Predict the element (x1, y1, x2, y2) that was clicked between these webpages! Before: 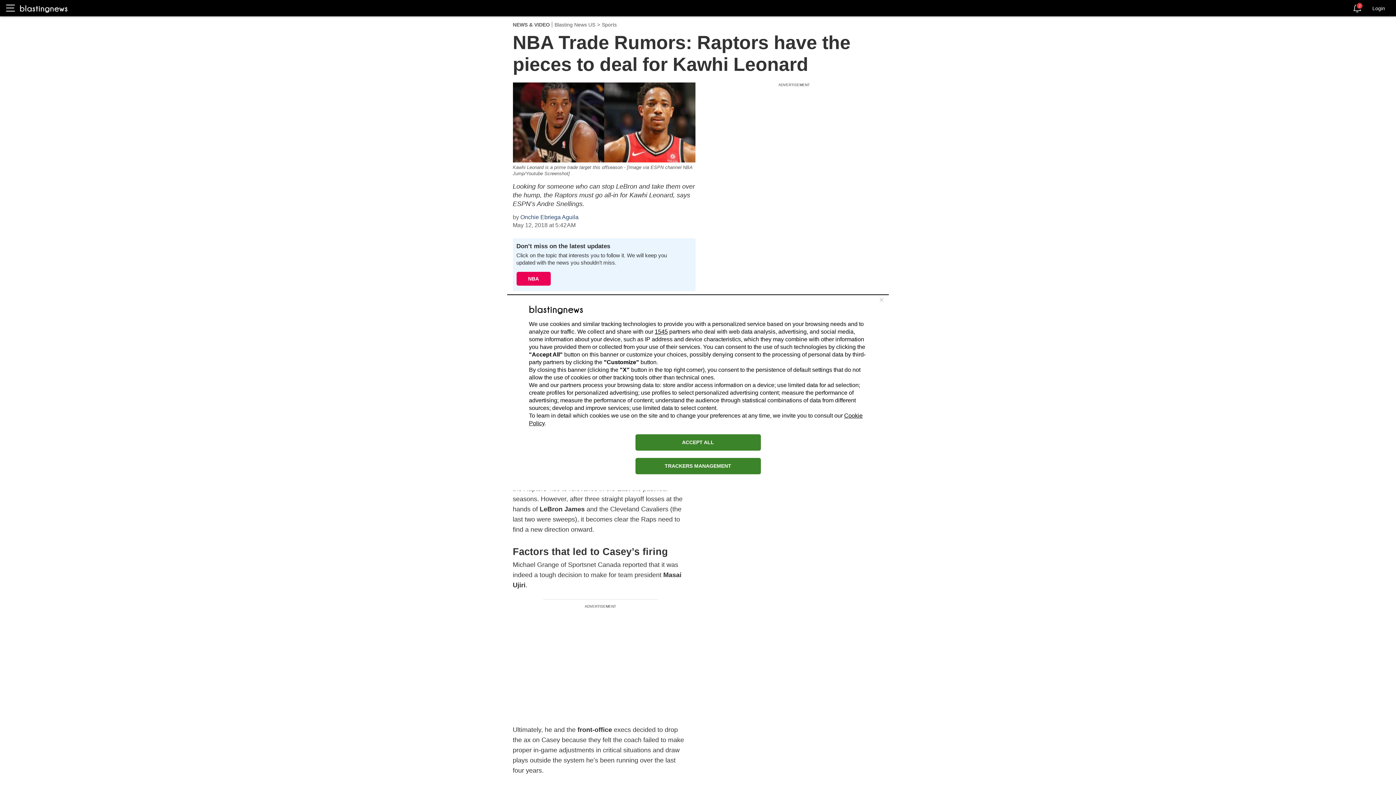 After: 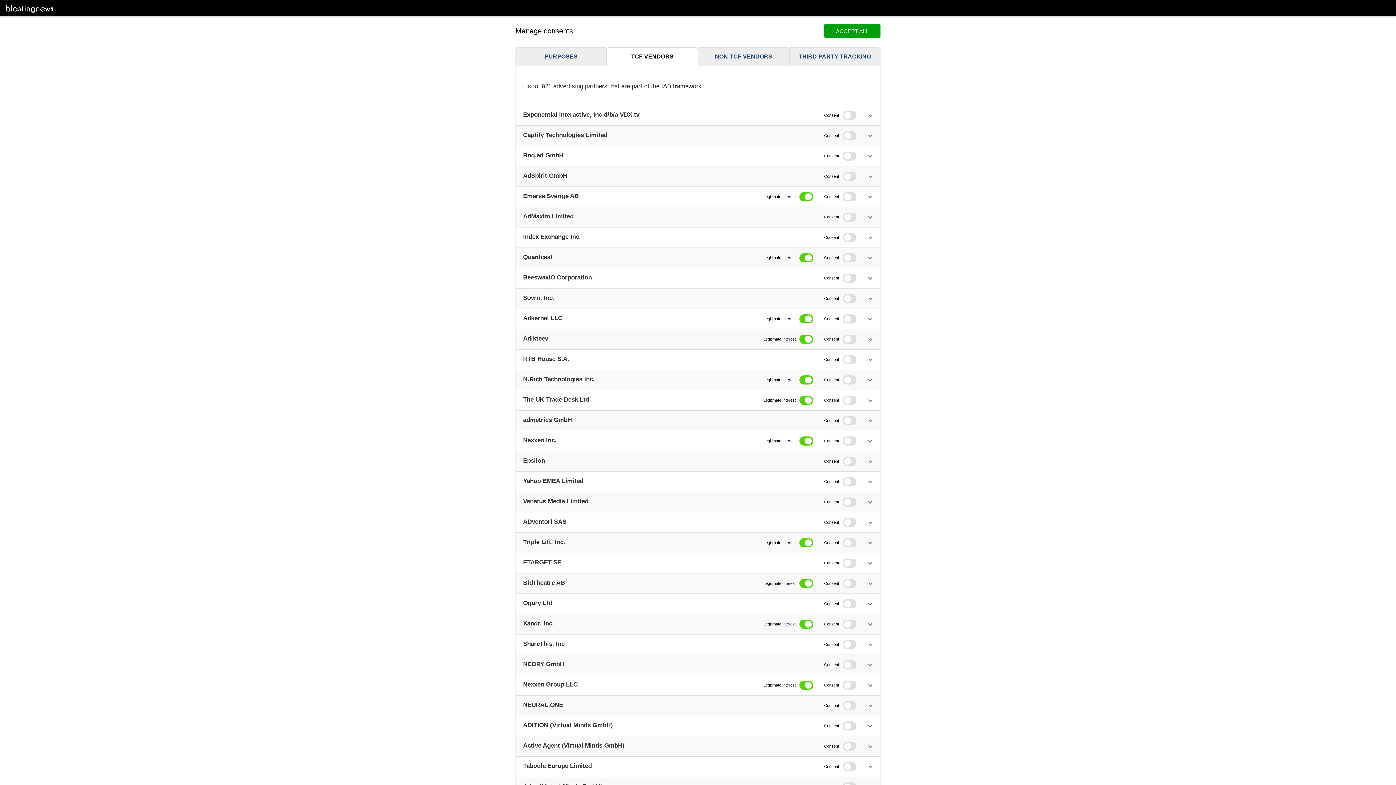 Action: label: 1545 bbox: (654, 328, 668, 334)